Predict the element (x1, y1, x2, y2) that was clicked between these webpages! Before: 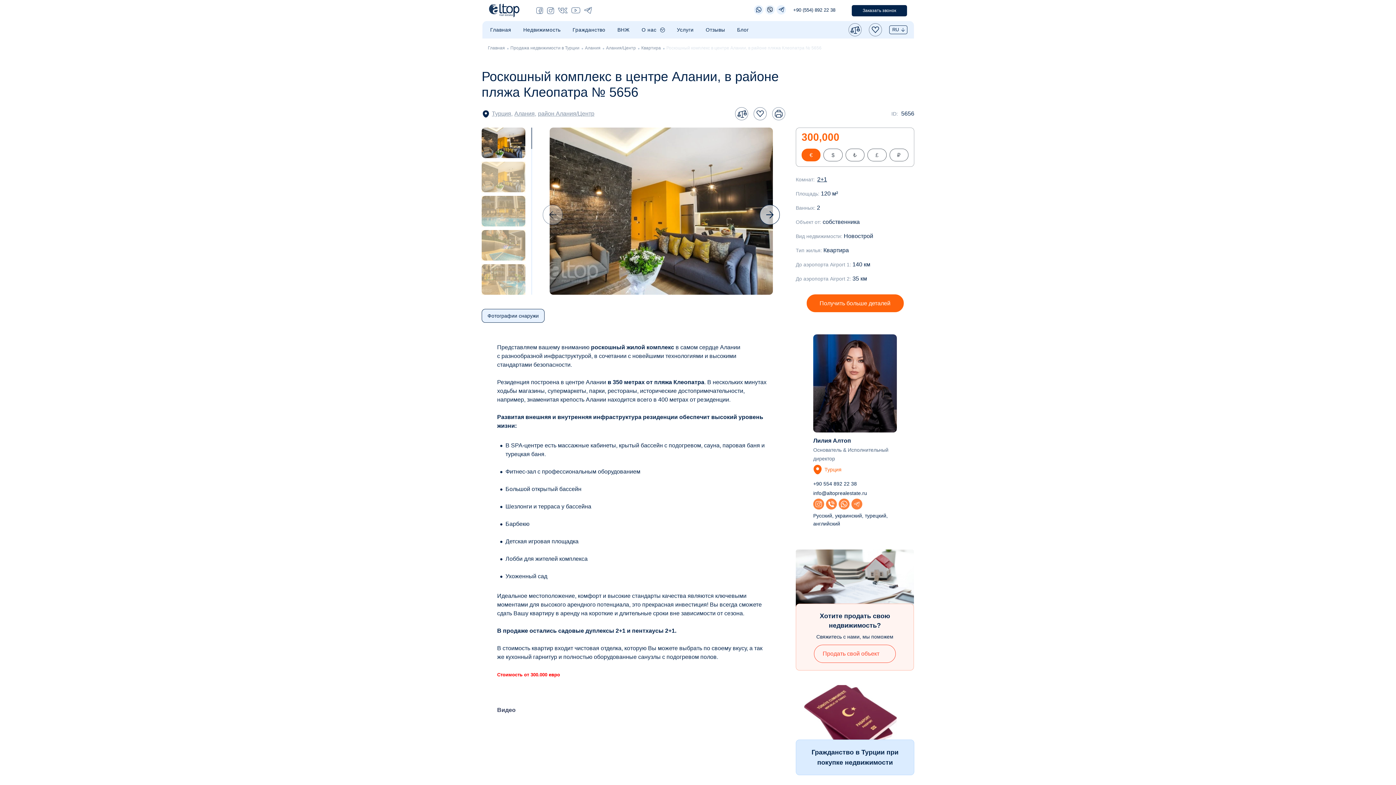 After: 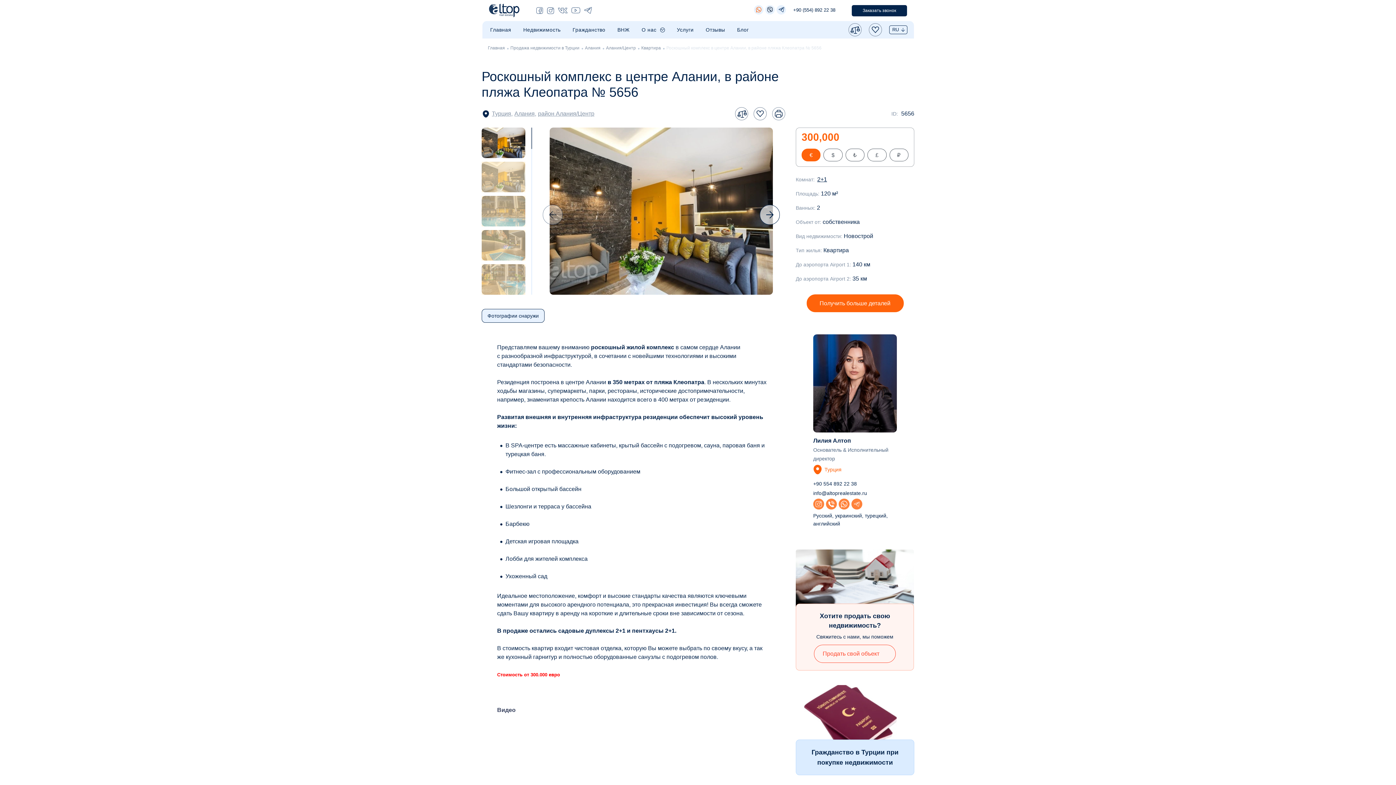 Action: bbox: (756, 6, 761, 12)